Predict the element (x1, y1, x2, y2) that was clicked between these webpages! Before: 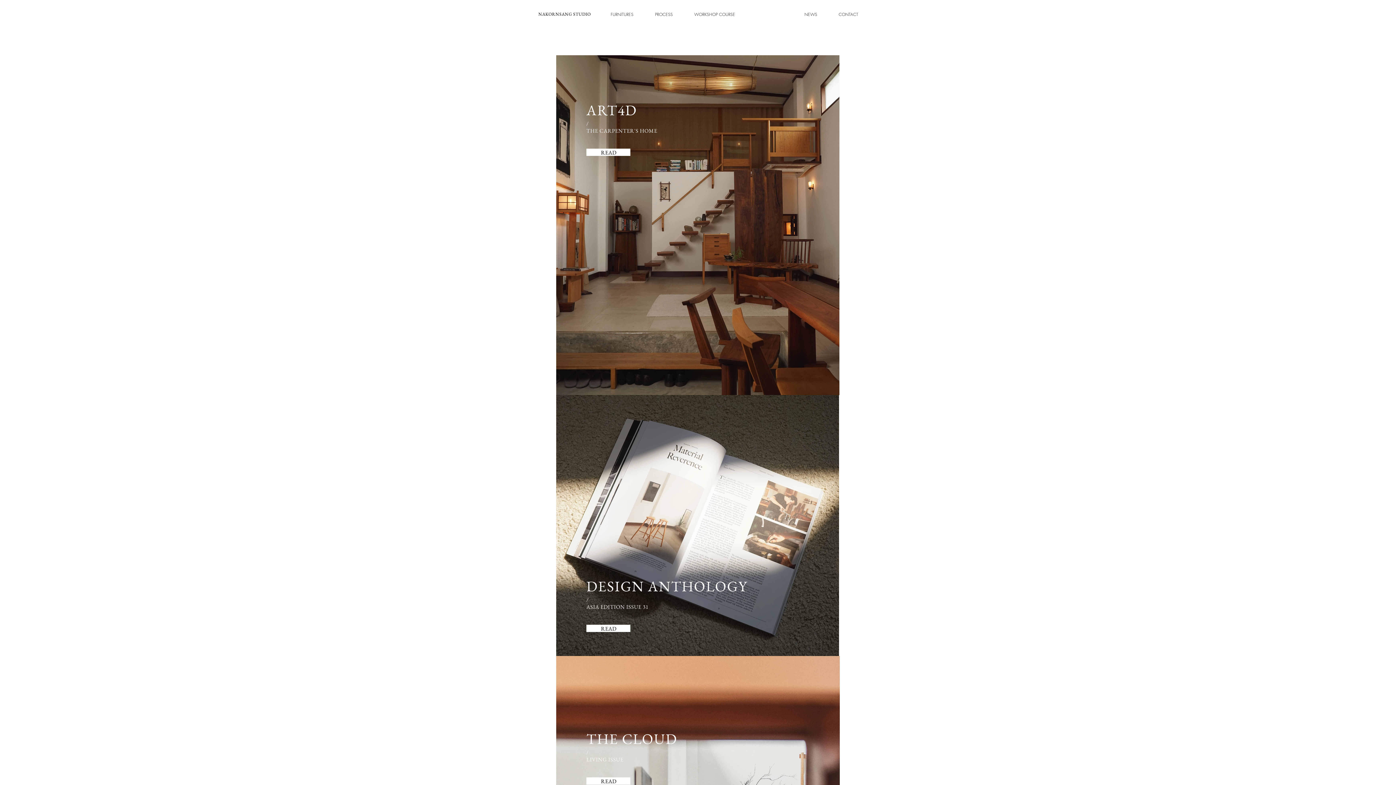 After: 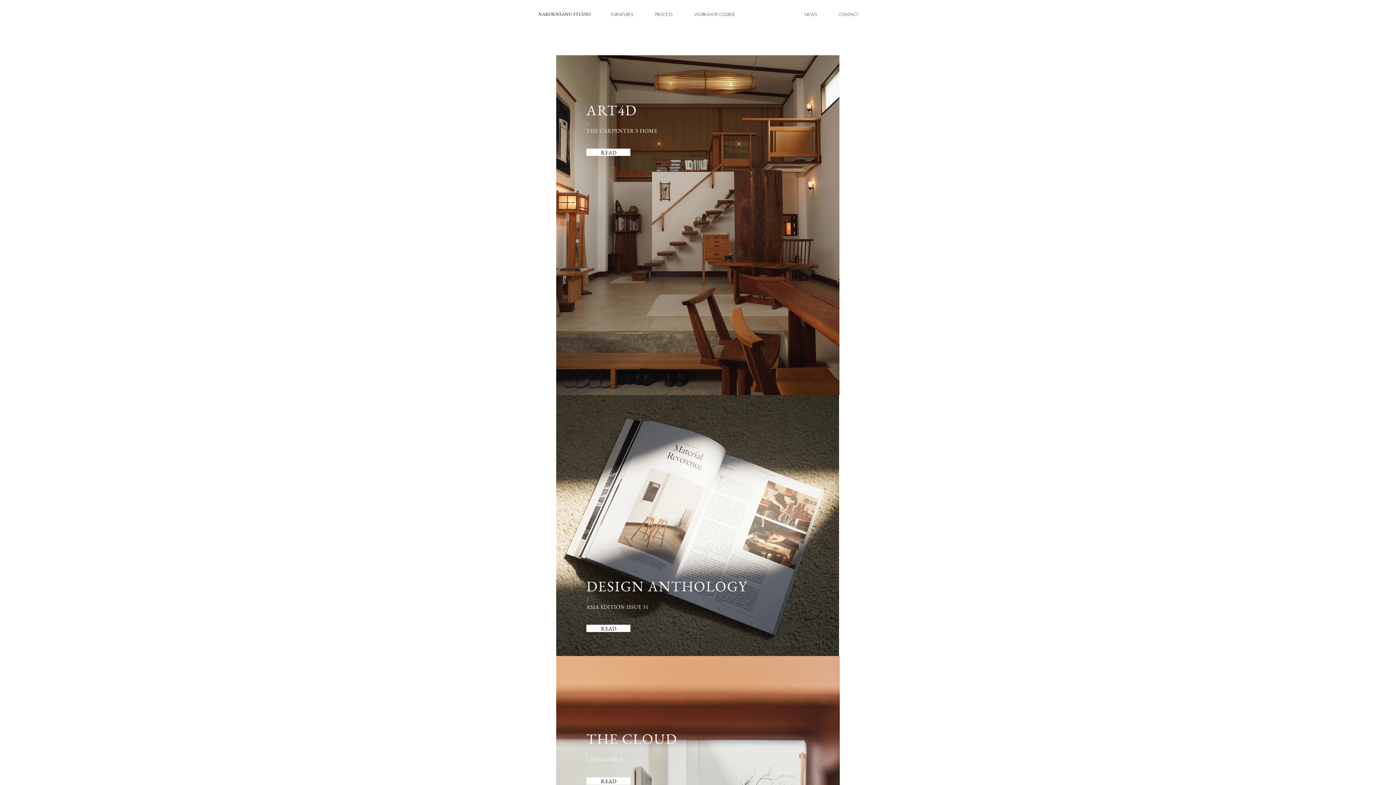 Action: label:           READ           bbox: (586, 777, 630, 785)